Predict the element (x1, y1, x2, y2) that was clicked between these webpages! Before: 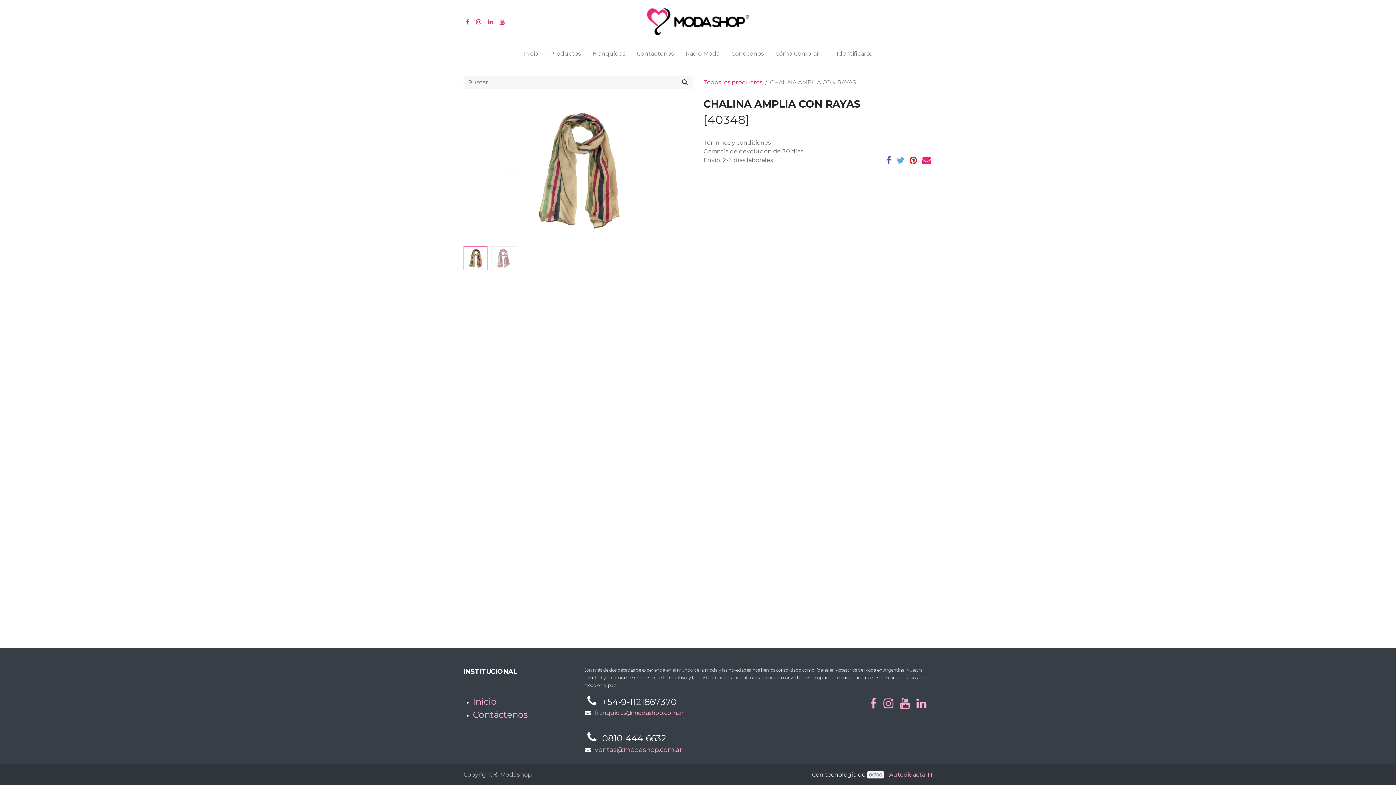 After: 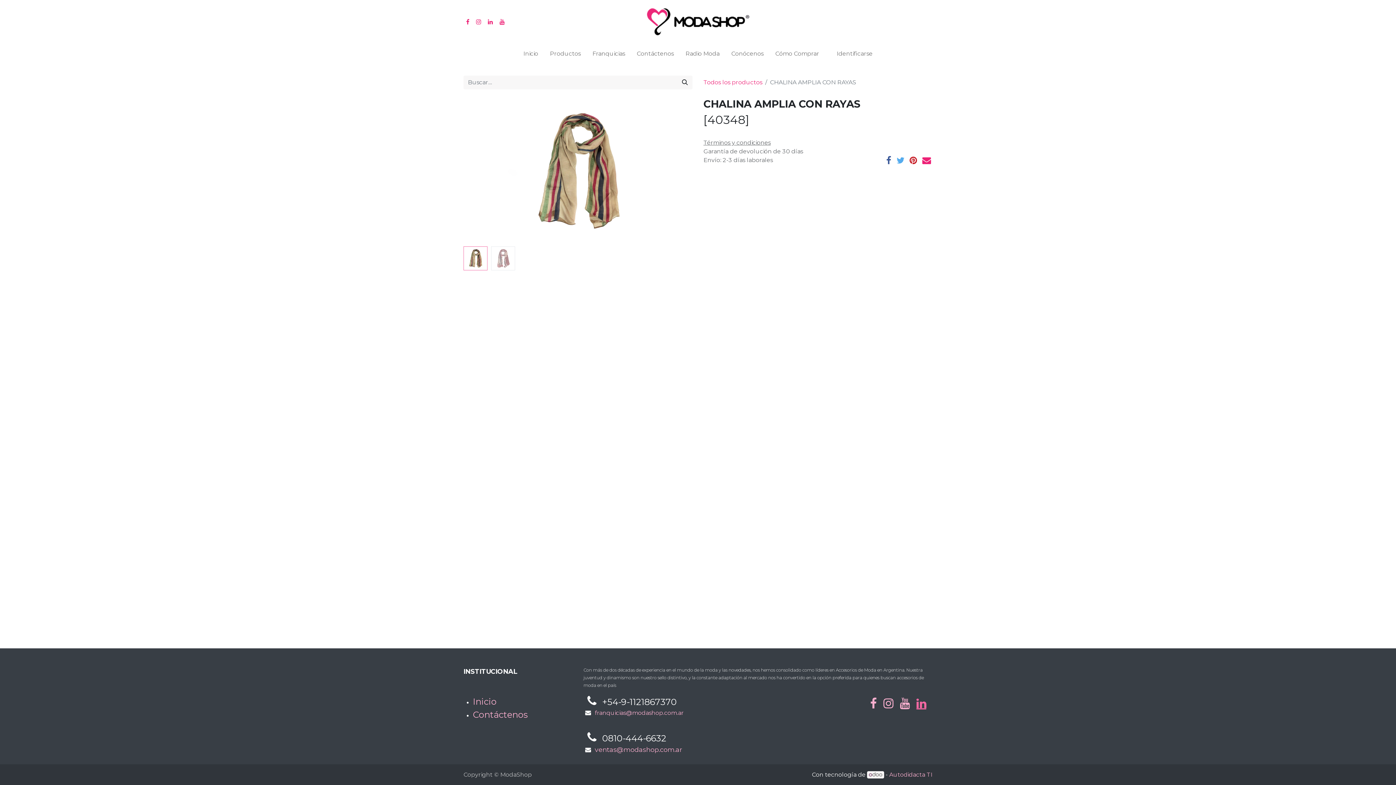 Action: bbox: (915, 696, 927, 711)